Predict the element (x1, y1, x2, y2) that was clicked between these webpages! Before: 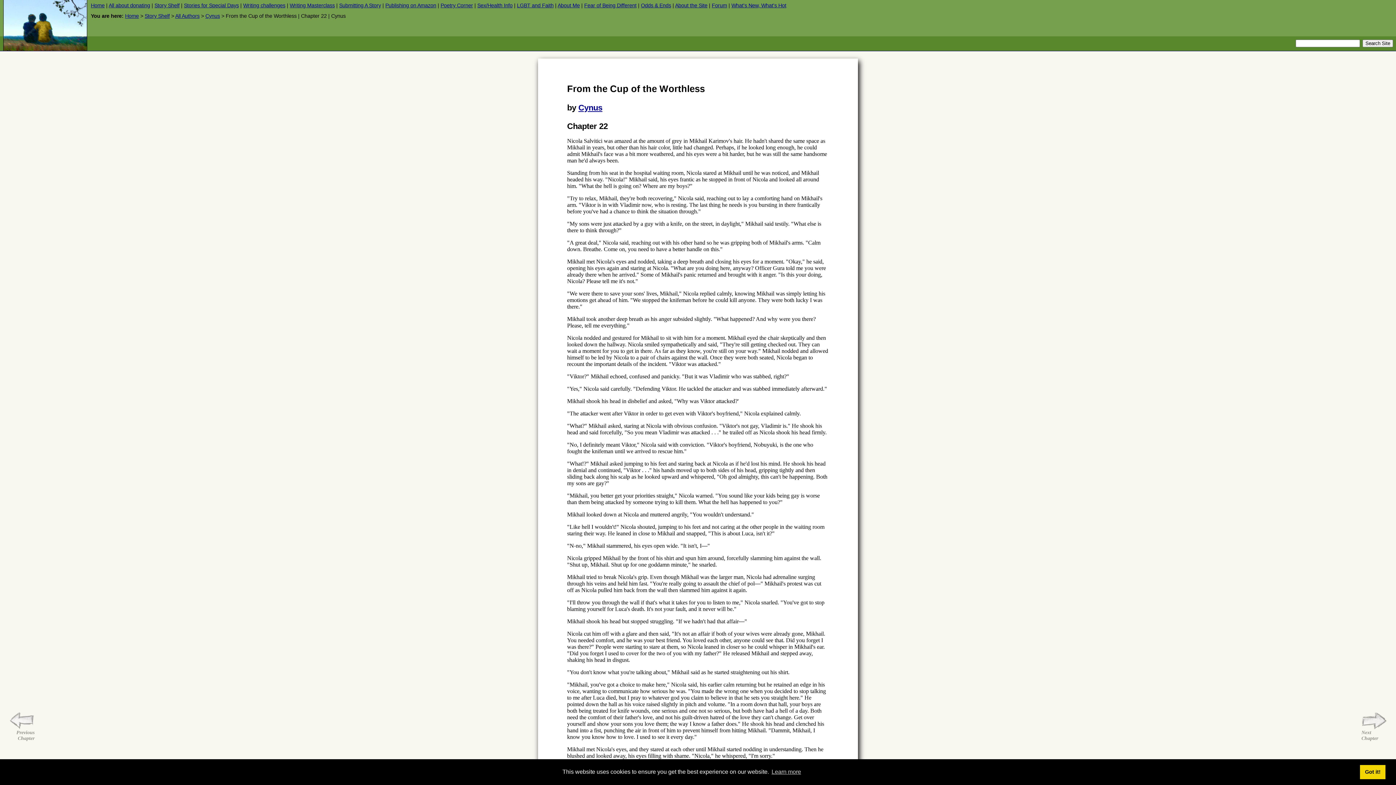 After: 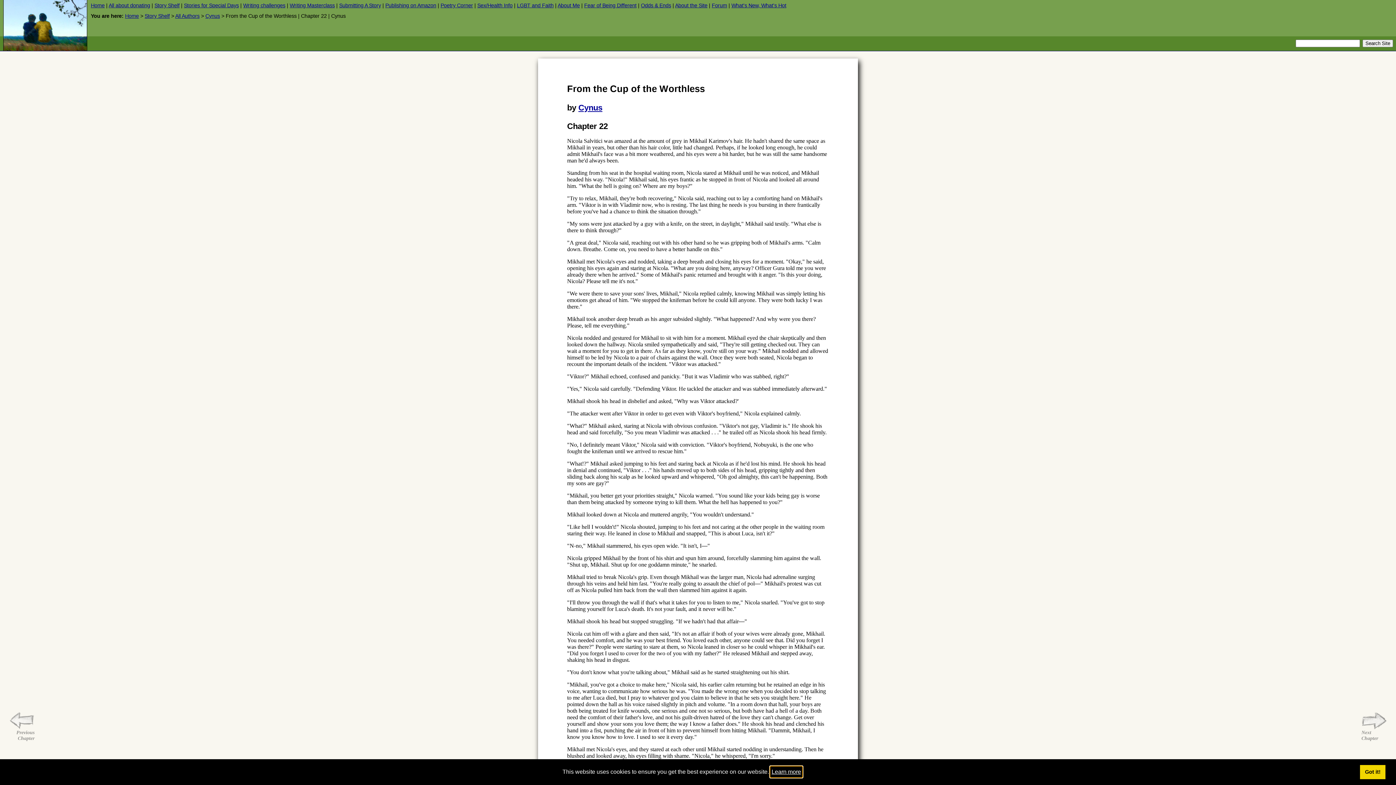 Action: bbox: (770, 766, 802, 777) label: learn more about cookies